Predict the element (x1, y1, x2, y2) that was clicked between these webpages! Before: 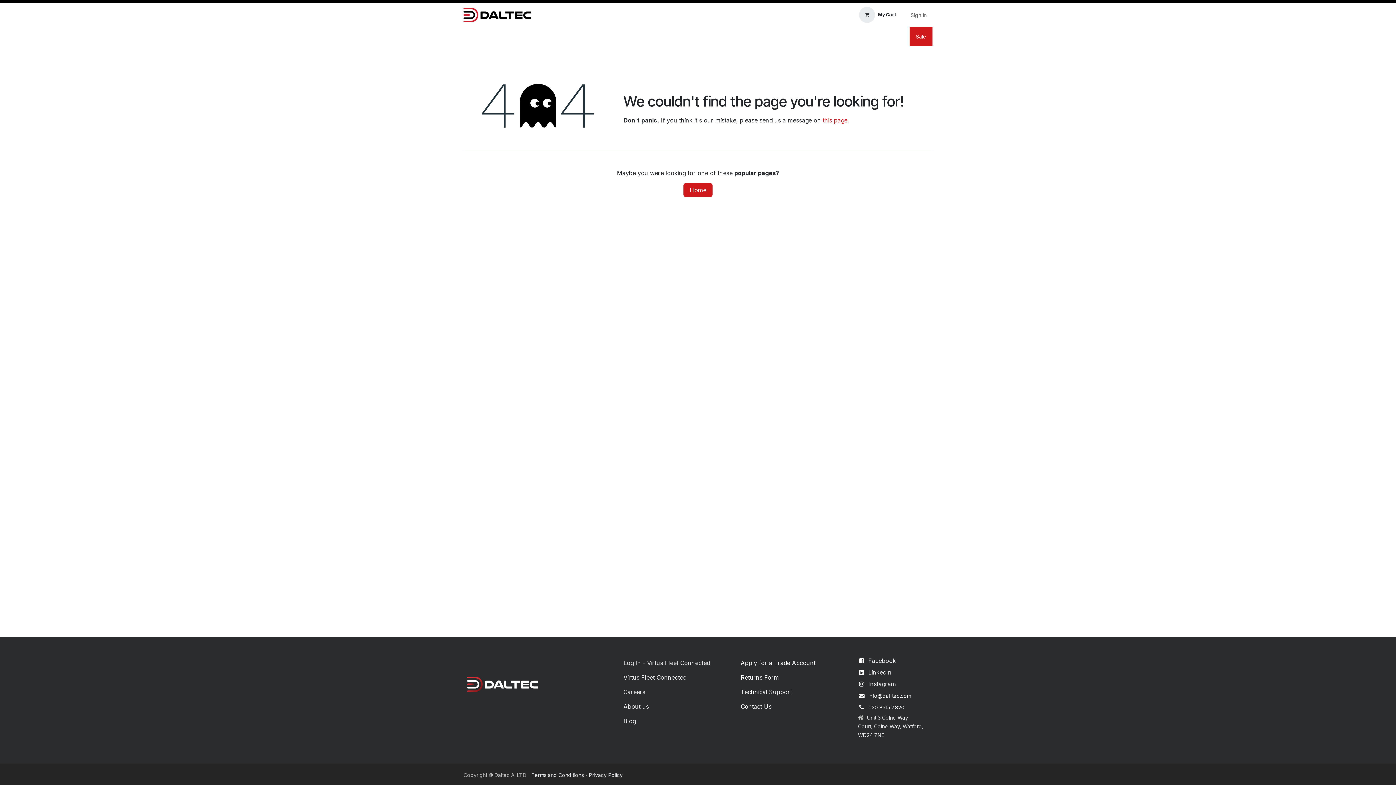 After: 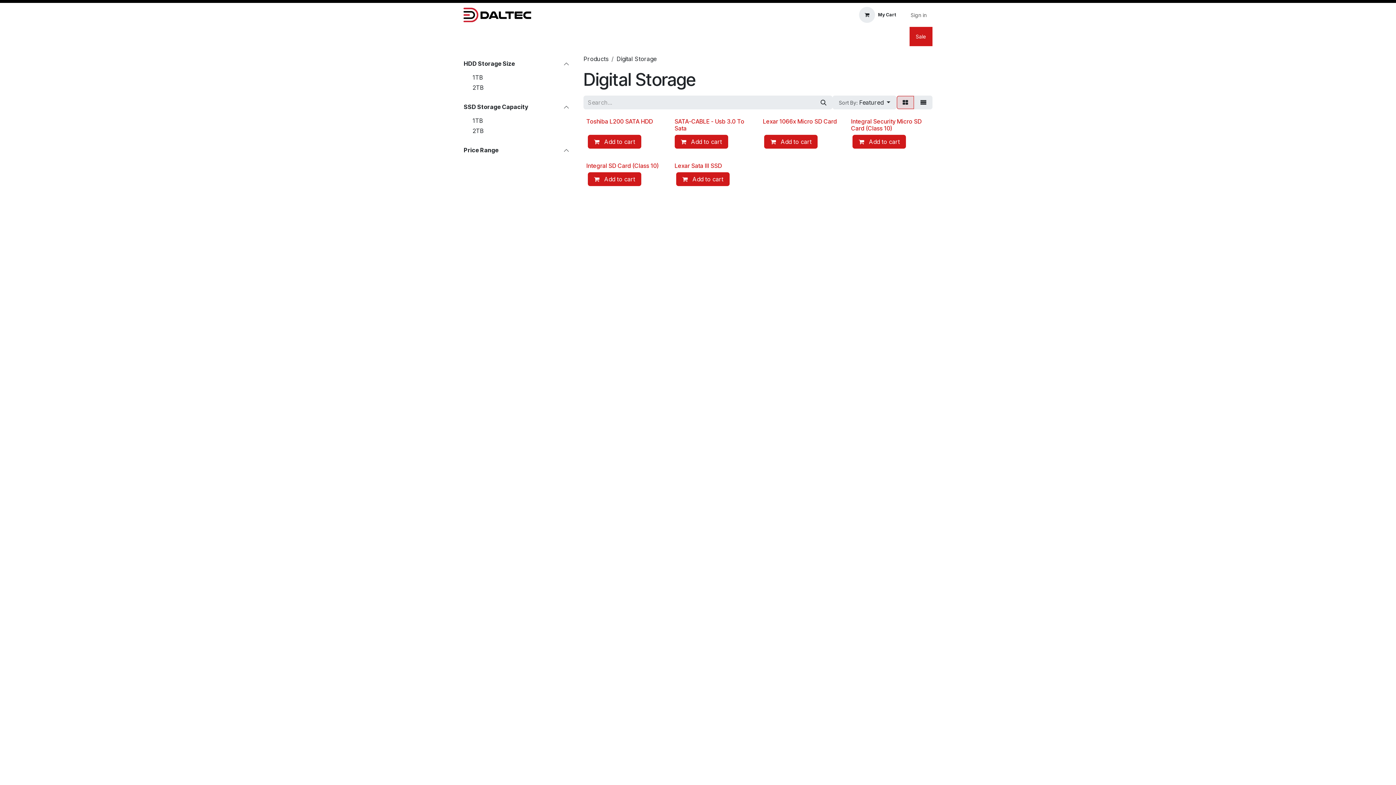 Action: label: Digital Storage bbox: (865, 29, 906, 43)